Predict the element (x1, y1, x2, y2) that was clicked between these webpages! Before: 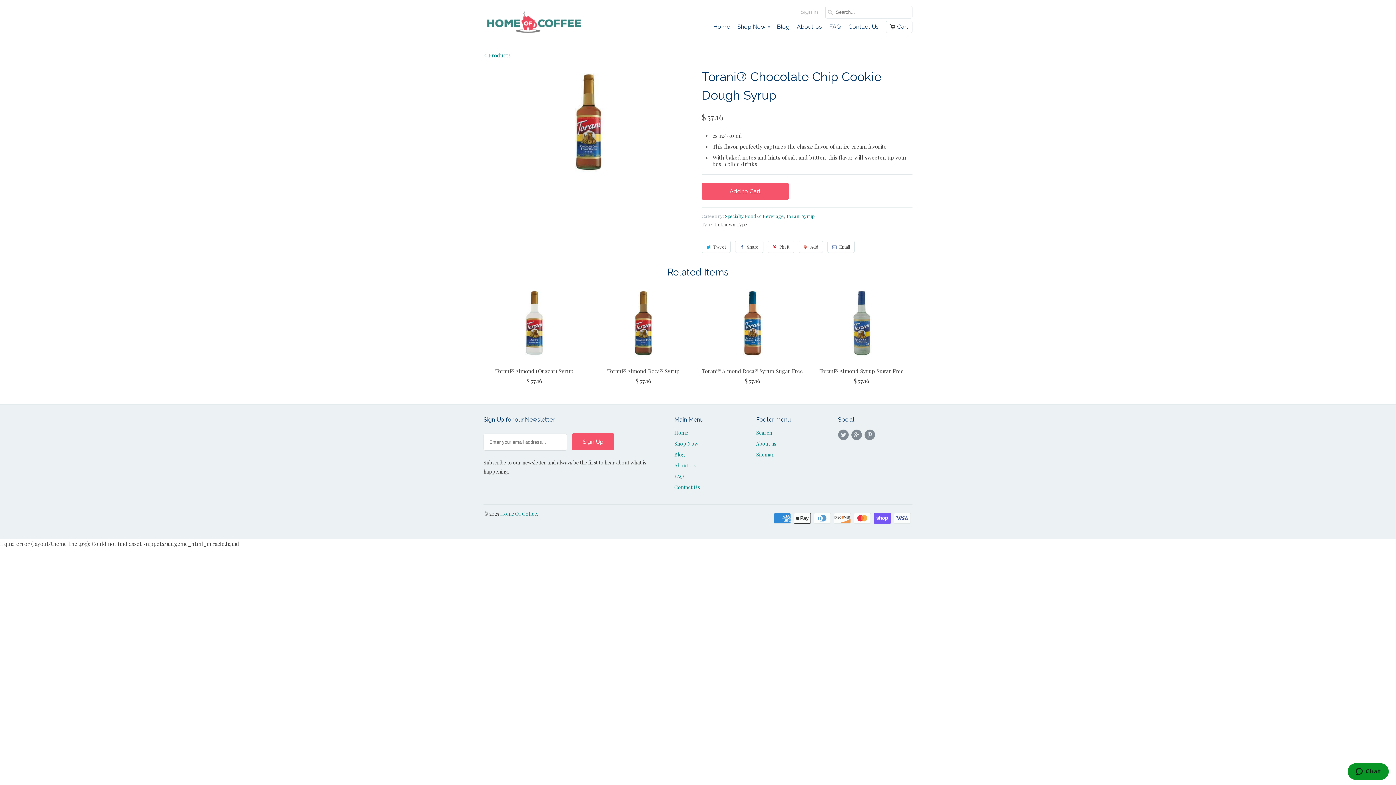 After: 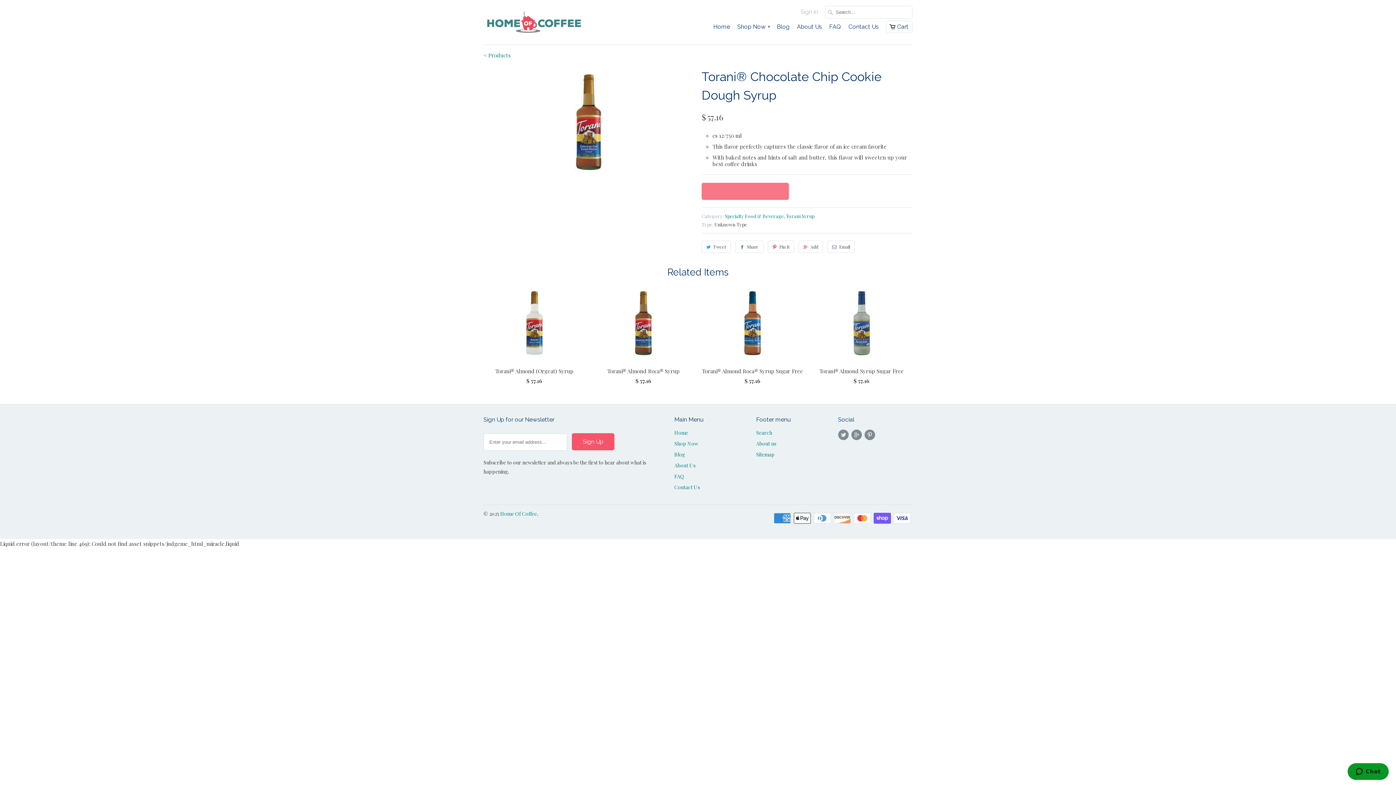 Action: label: Add to Cart bbox: (701, 182, 789, 199)